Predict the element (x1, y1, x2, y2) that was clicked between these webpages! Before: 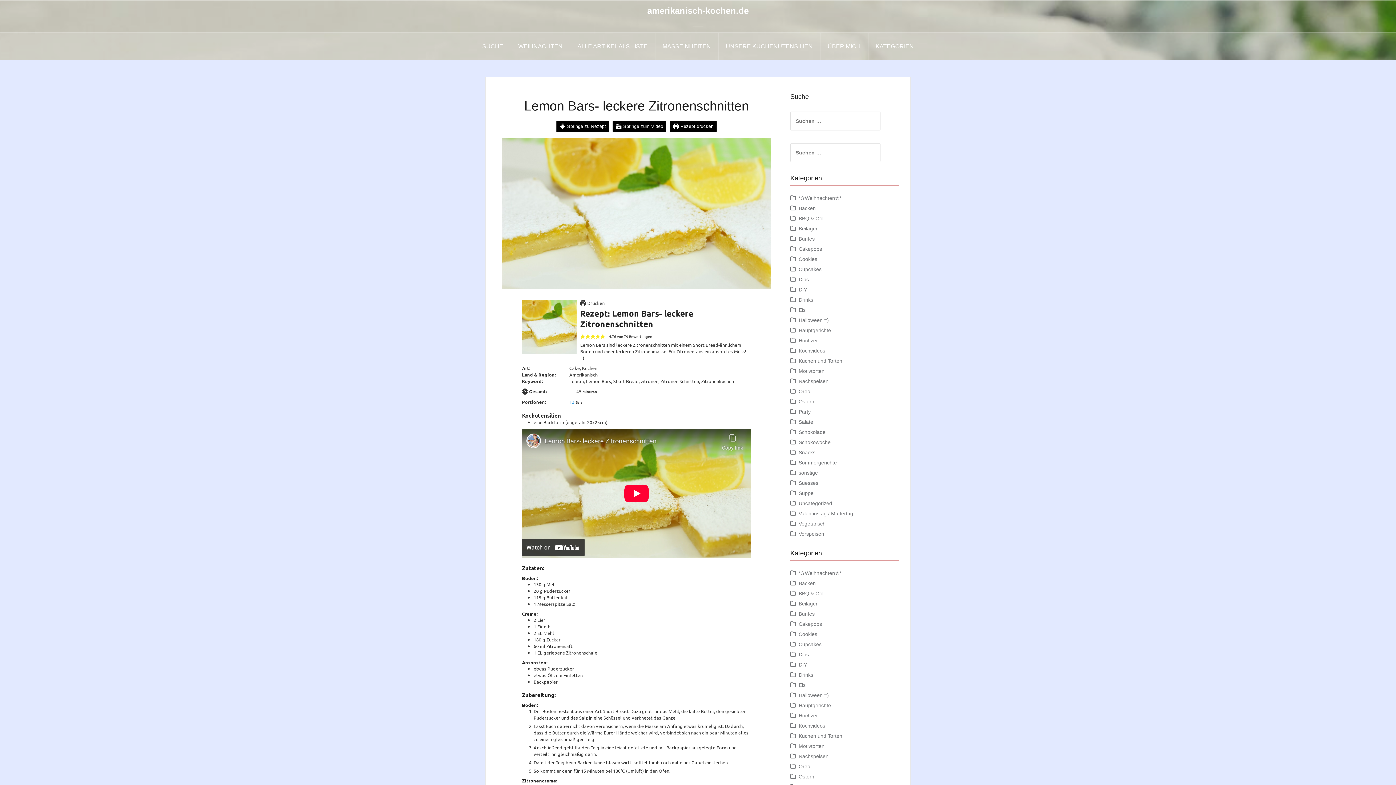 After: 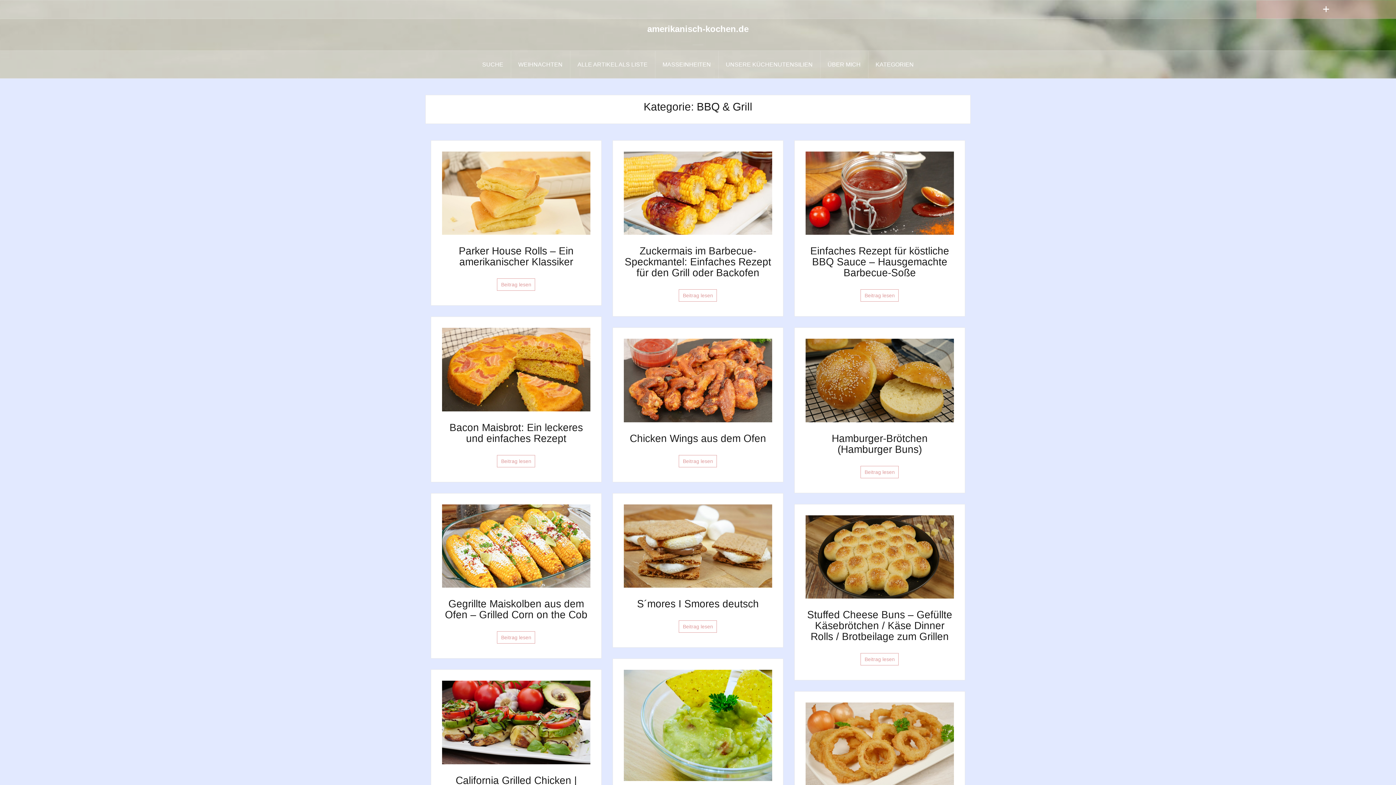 Action: bbox: (798, 215, 824, 221) label: BBQ & Grill